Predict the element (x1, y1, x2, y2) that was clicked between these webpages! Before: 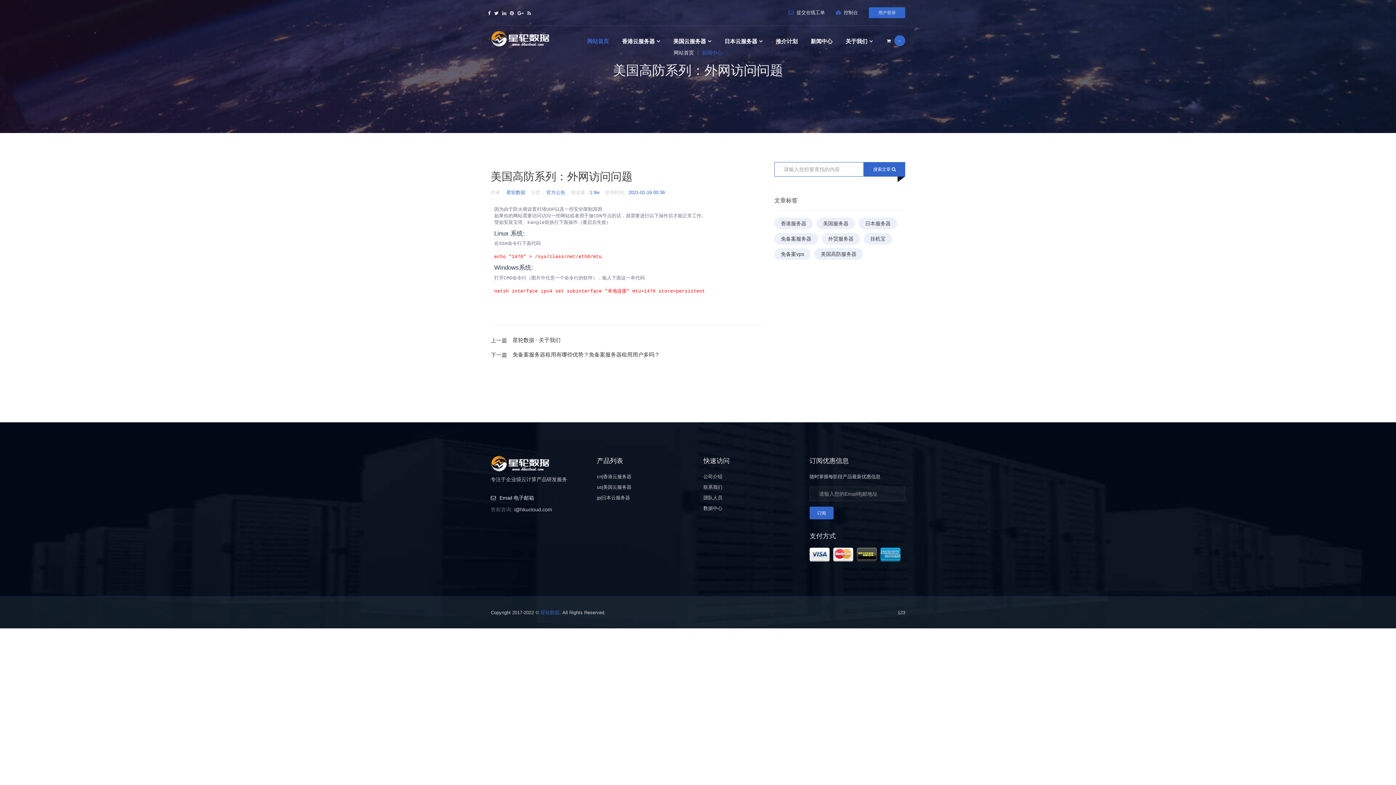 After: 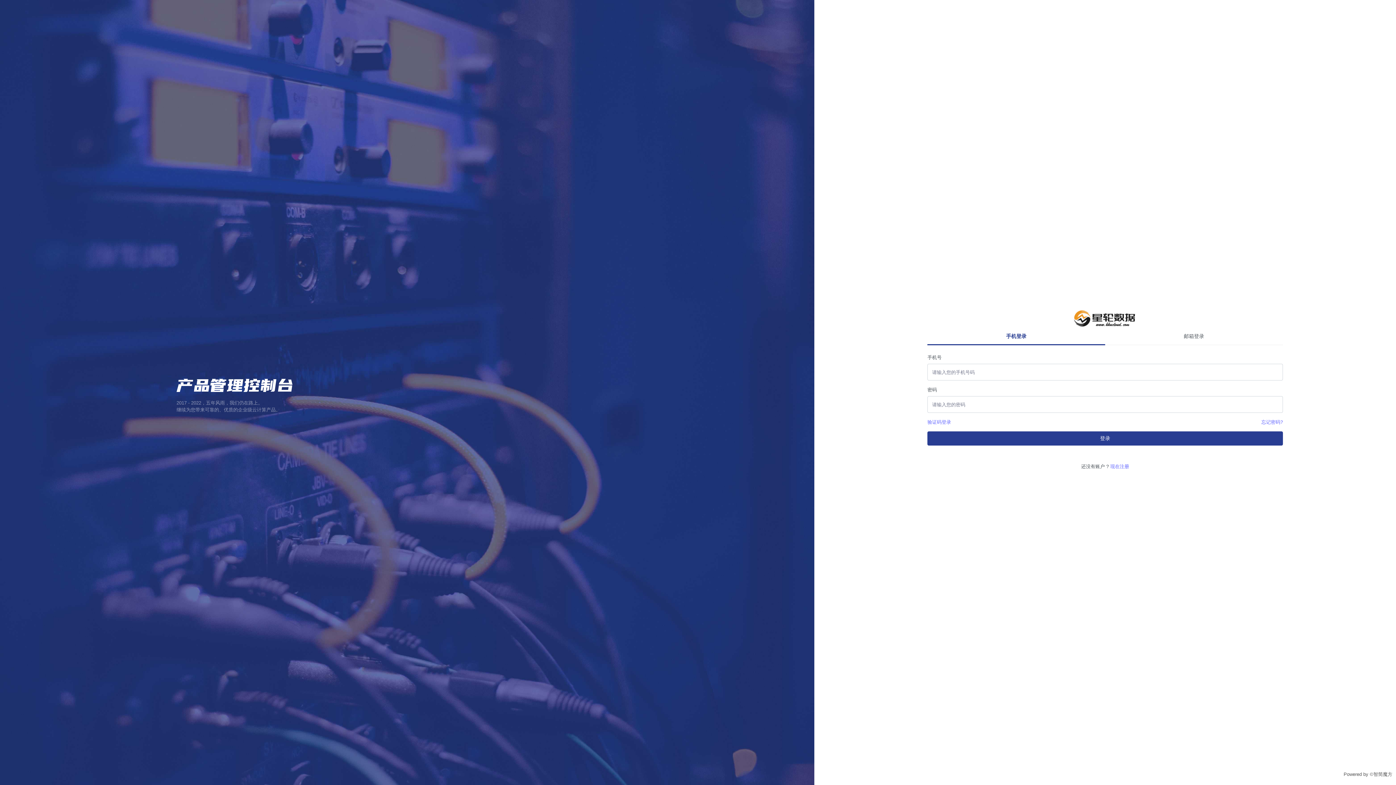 Action: label: 用户登录 bbox: (869, 7, 905, 18)